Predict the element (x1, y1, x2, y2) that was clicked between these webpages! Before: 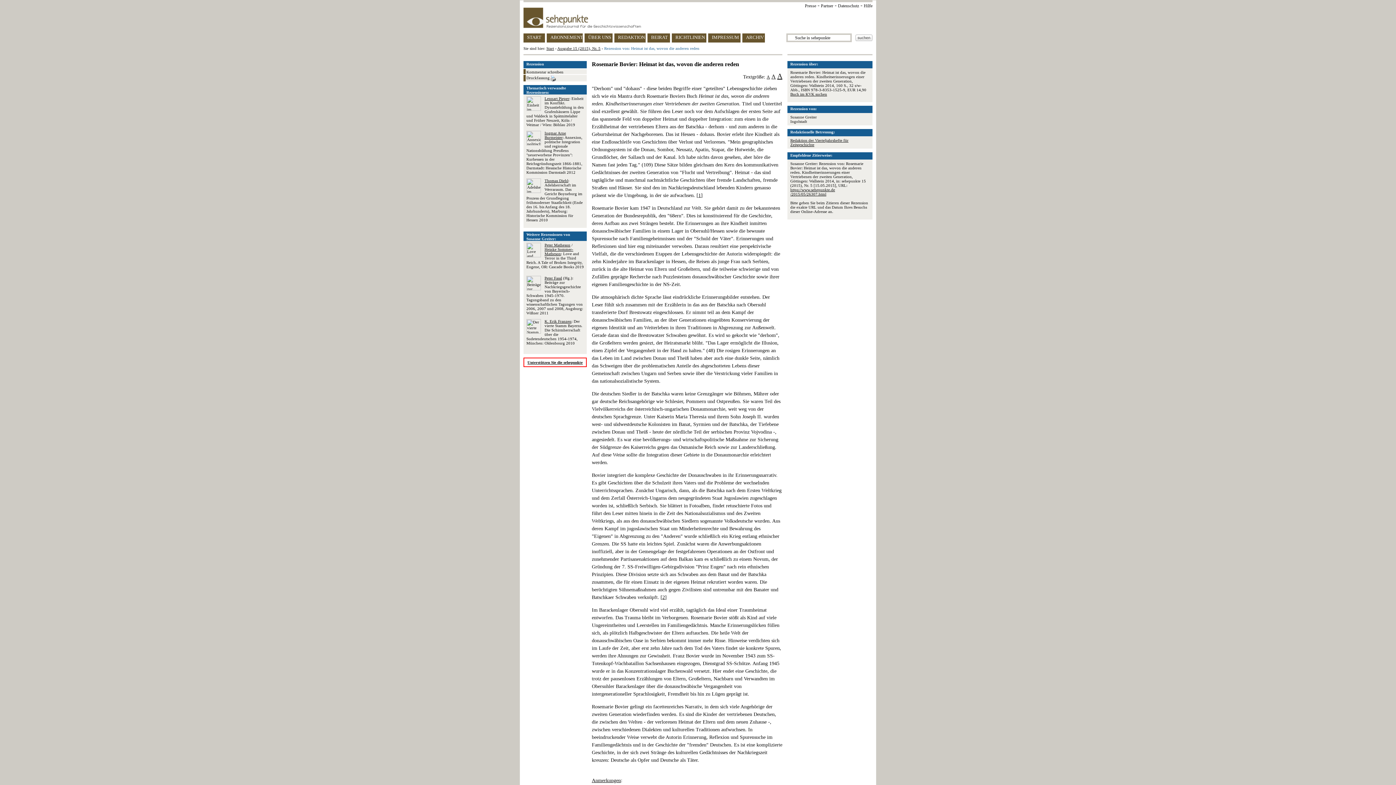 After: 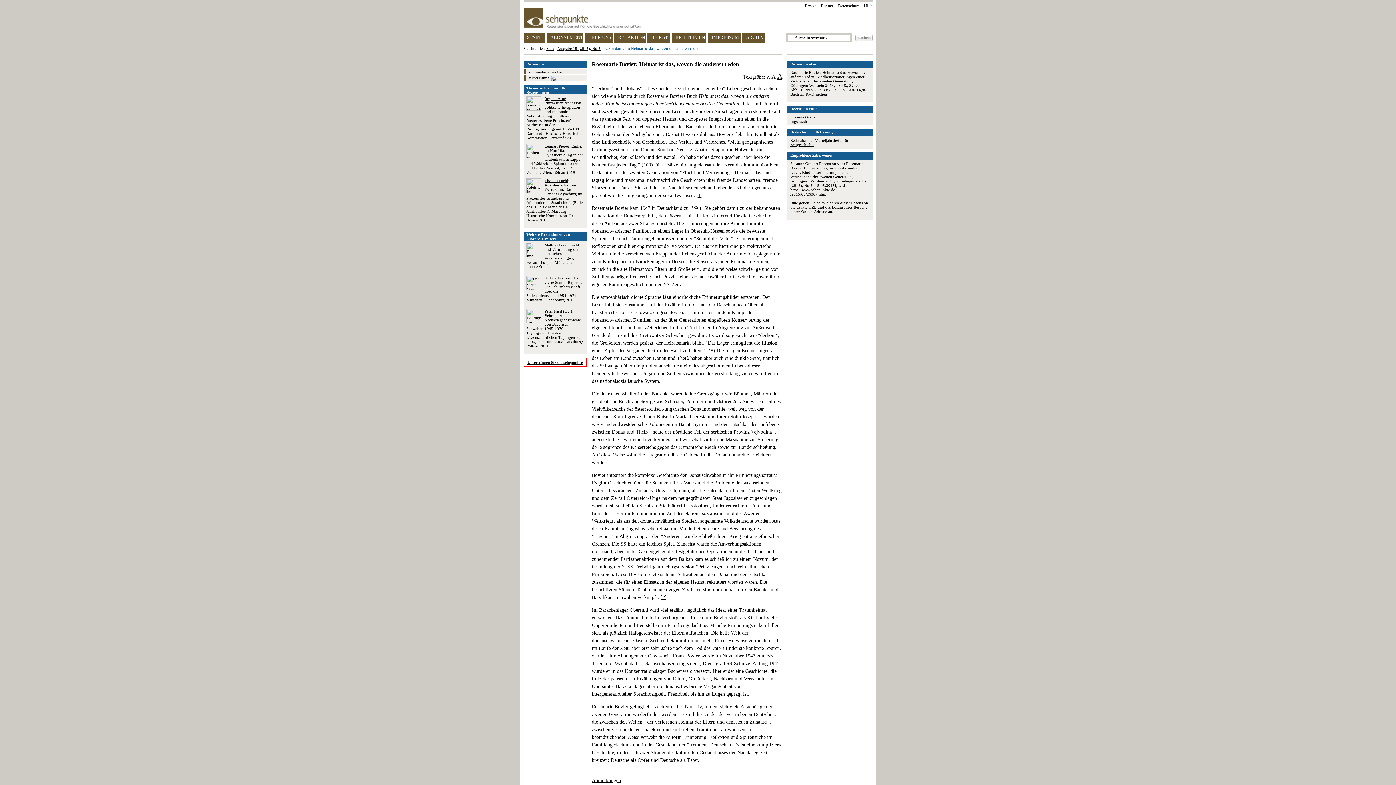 Action: label: https://www.sehepunkte.de
/2015/05/26307.html bbox: (790, 187, 835, 196)